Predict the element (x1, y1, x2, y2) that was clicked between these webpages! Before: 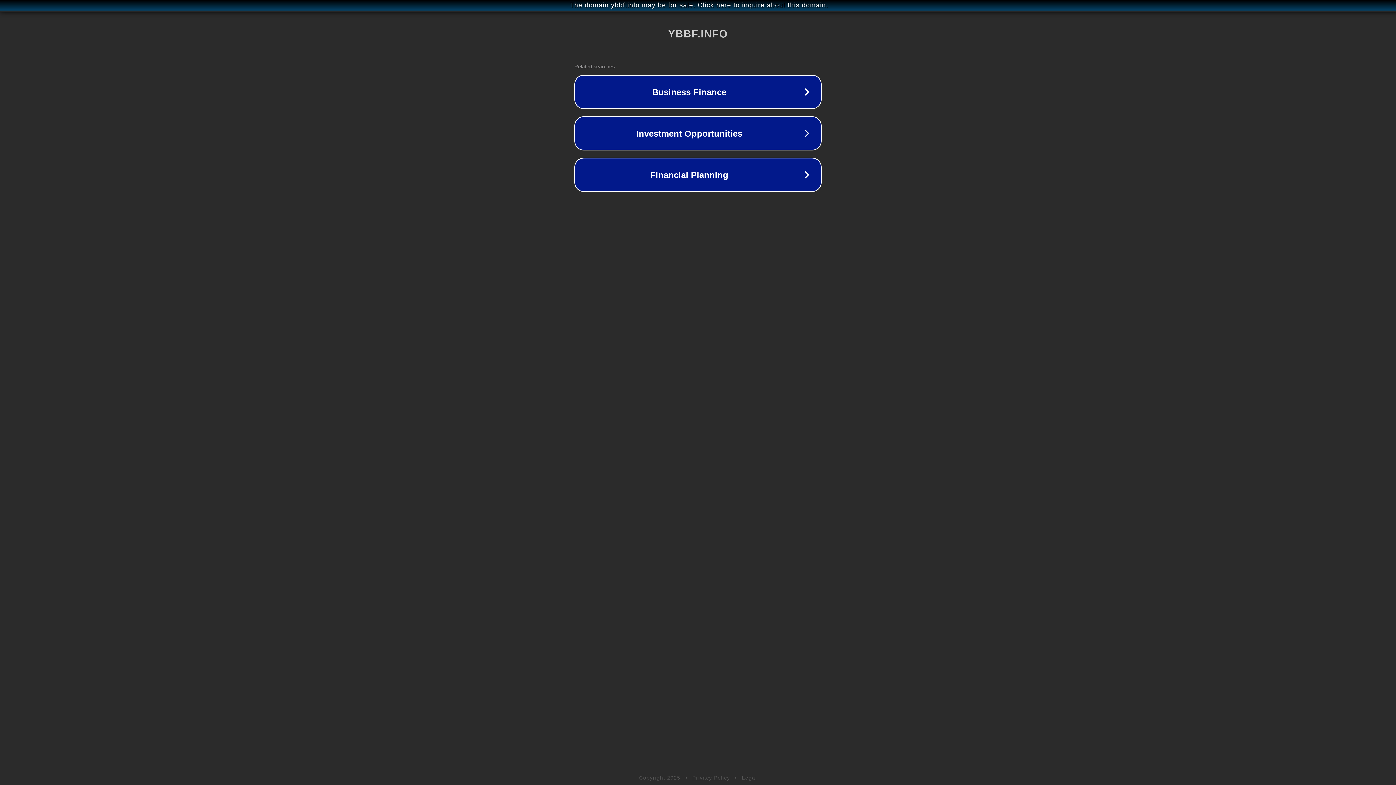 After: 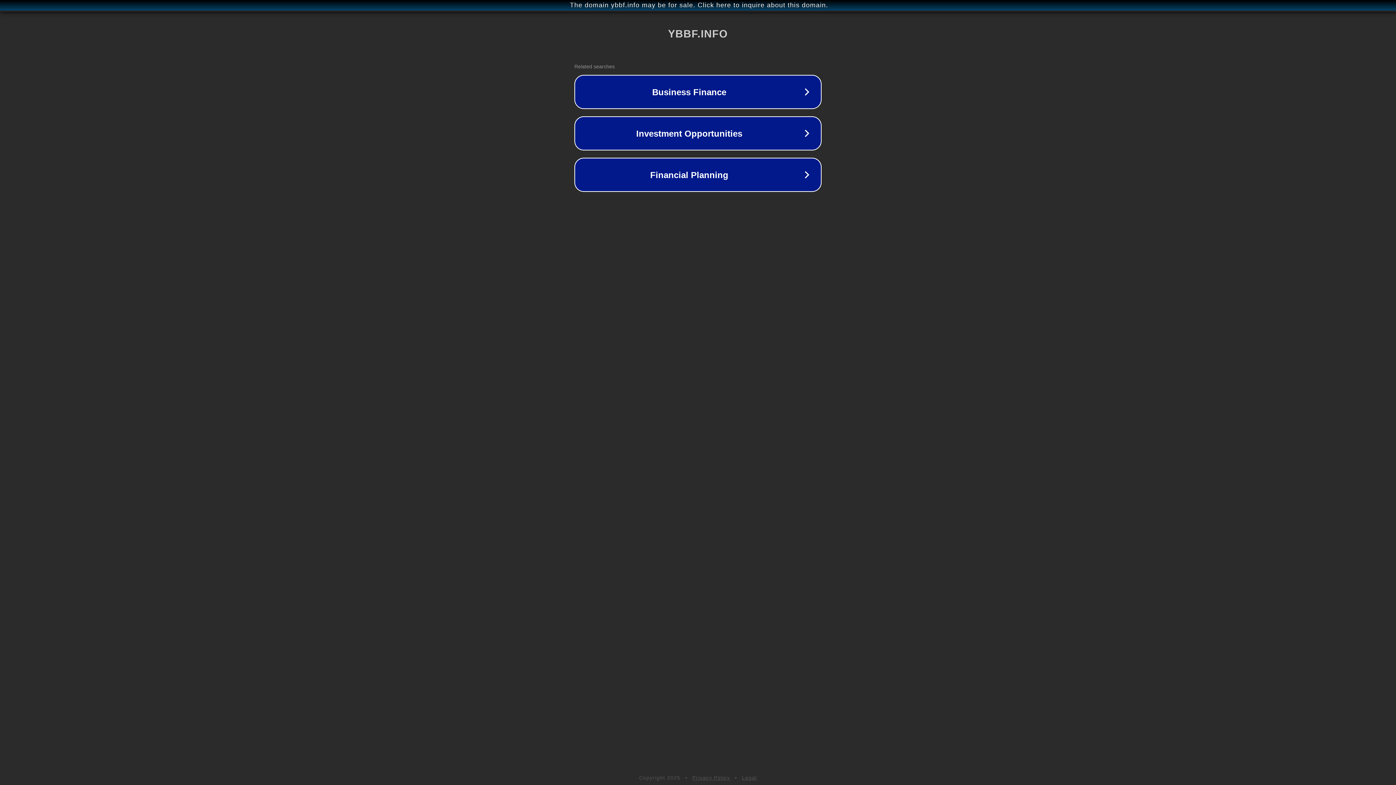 Action: label: Legal bbox: (742, 775, 757, 781)